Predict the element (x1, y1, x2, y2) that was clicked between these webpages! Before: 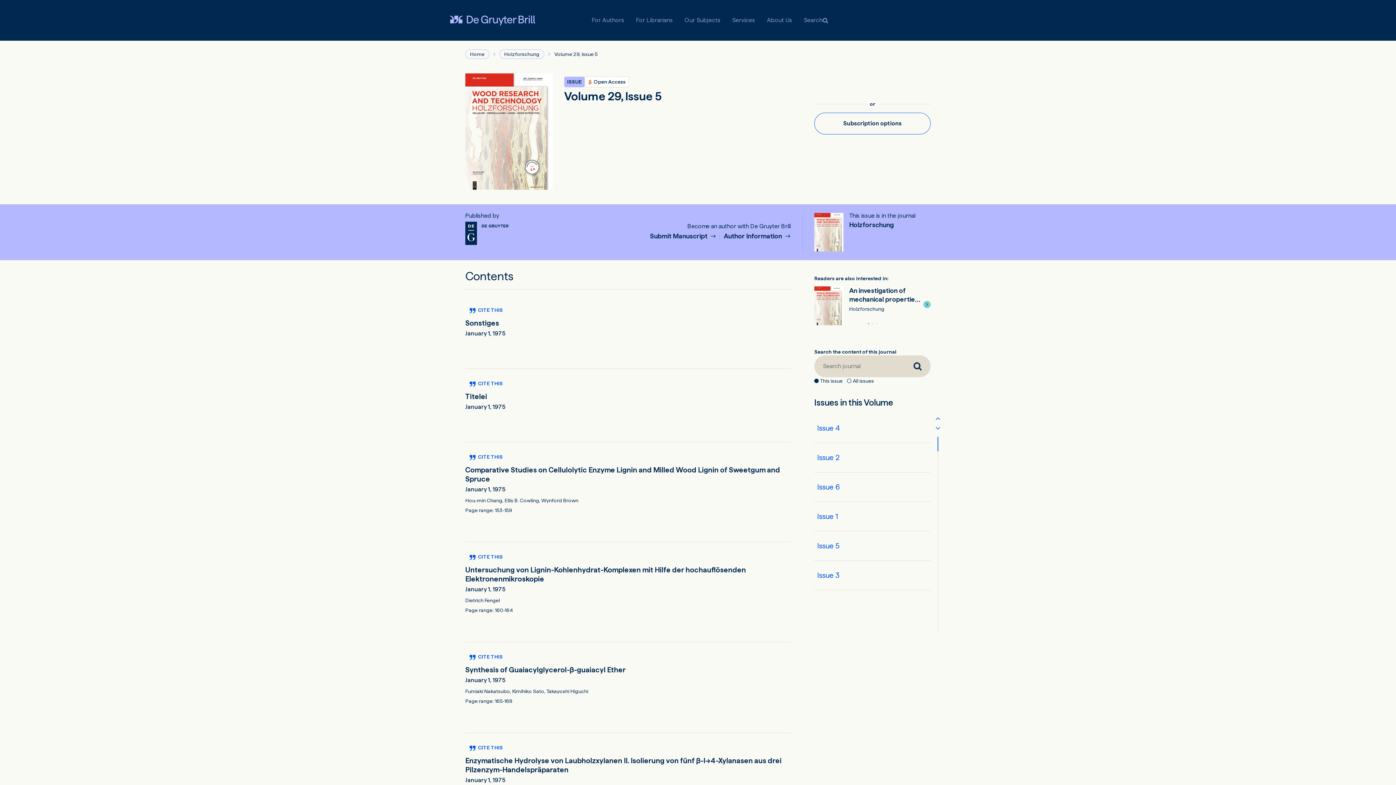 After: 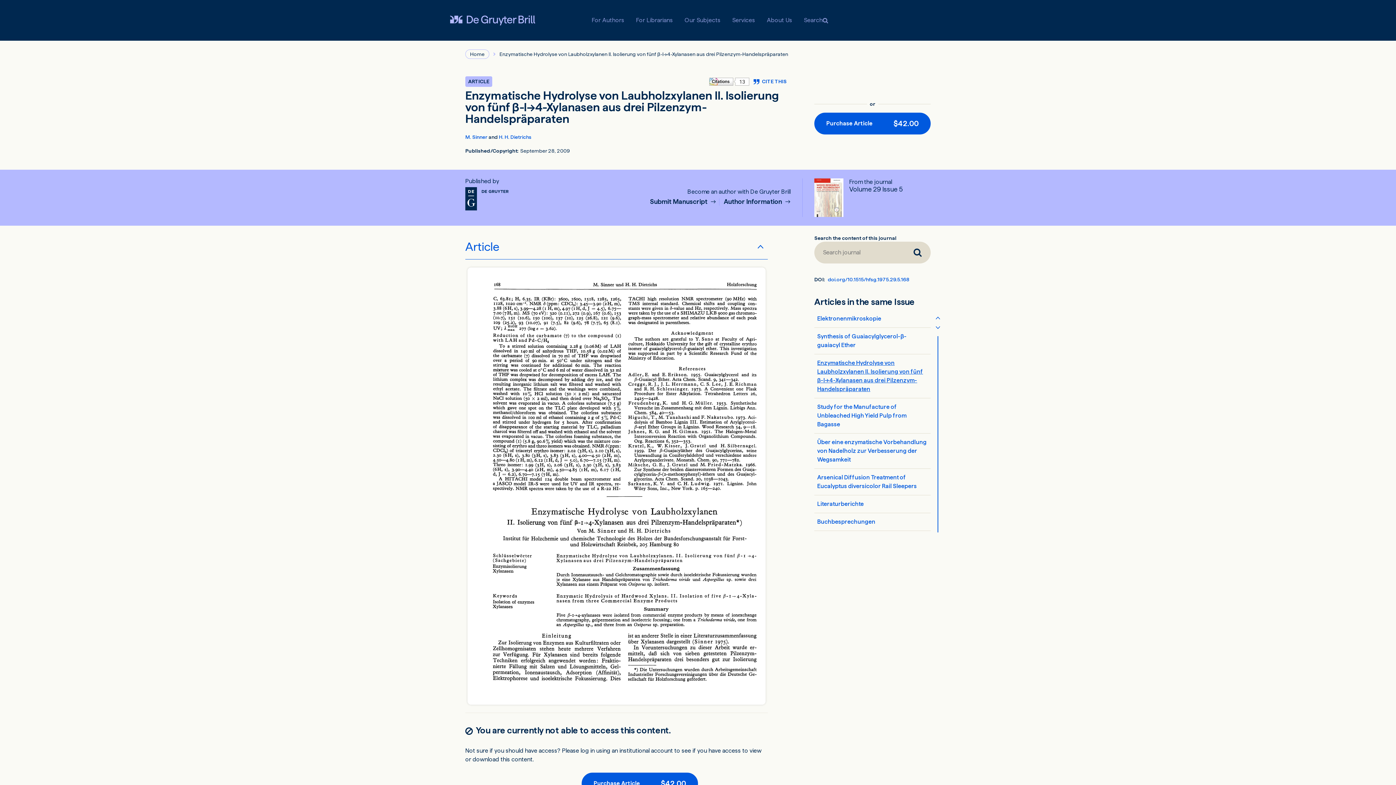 Action: bbox: (465, 756, 784, 775) label: Enzymatische Hydrolyse von Laubholzxylanen II. Isolierung von fünf β-I→4-Xylanasen aus drei Pilzenzym-Handelspräparaten